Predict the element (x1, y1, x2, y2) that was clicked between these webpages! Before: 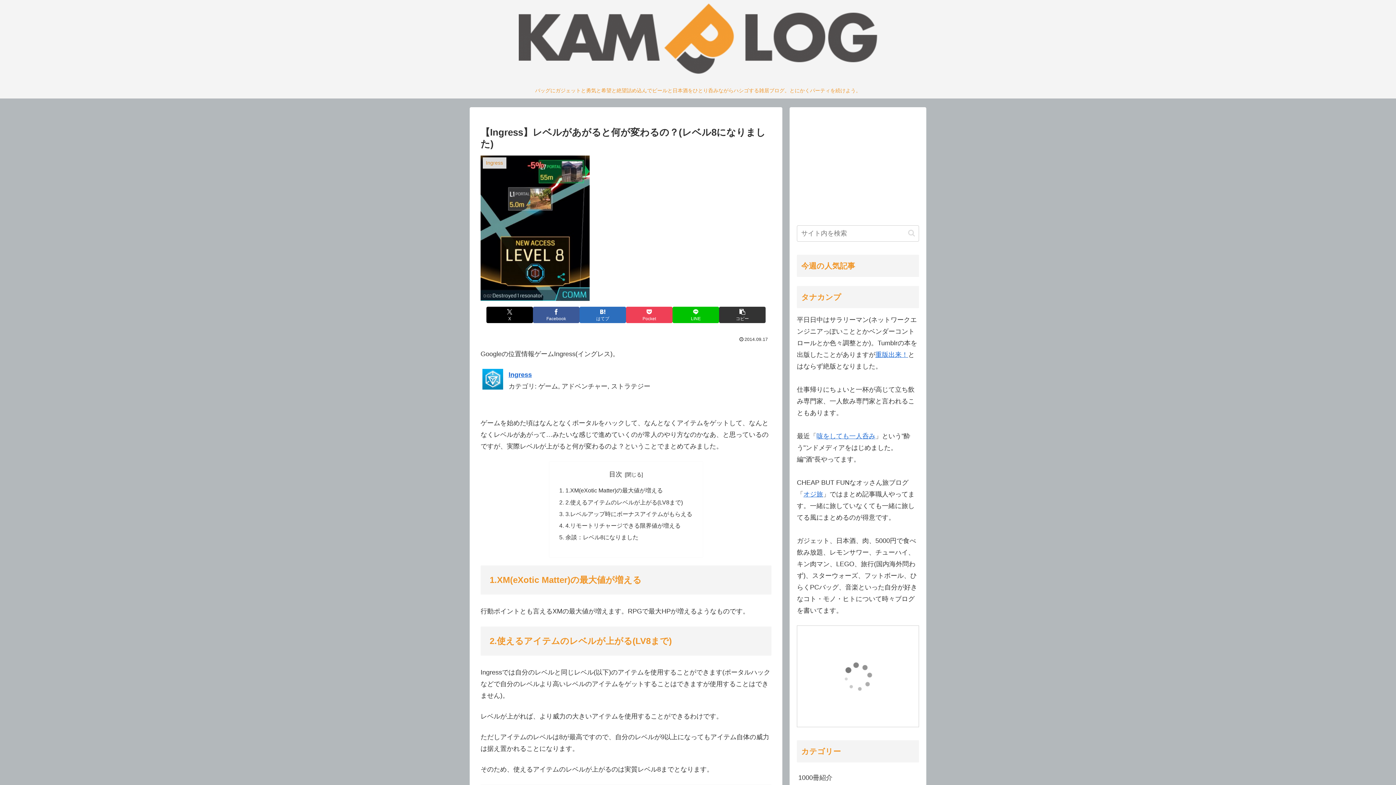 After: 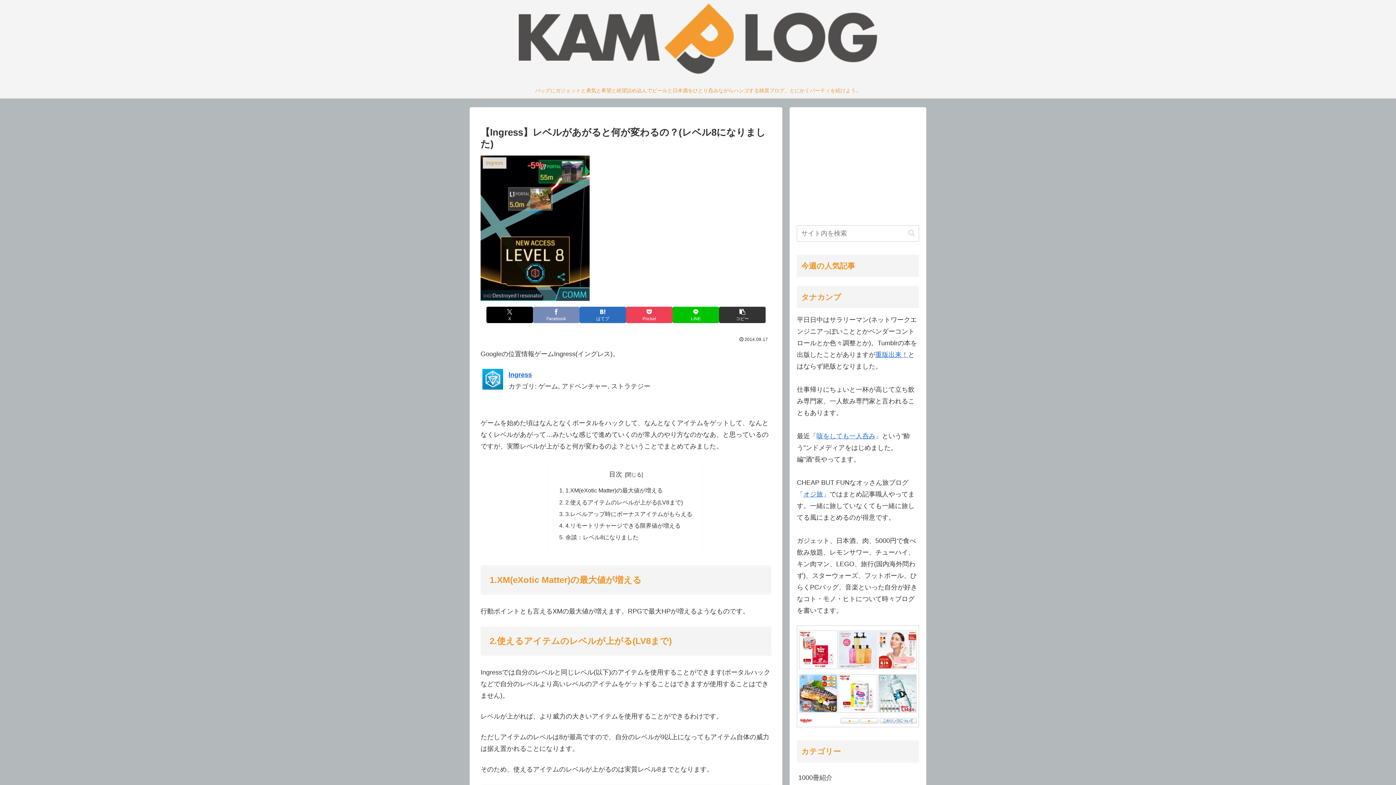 Action: label: Facebookでシェア bbox: (533, 306, 579, 323)